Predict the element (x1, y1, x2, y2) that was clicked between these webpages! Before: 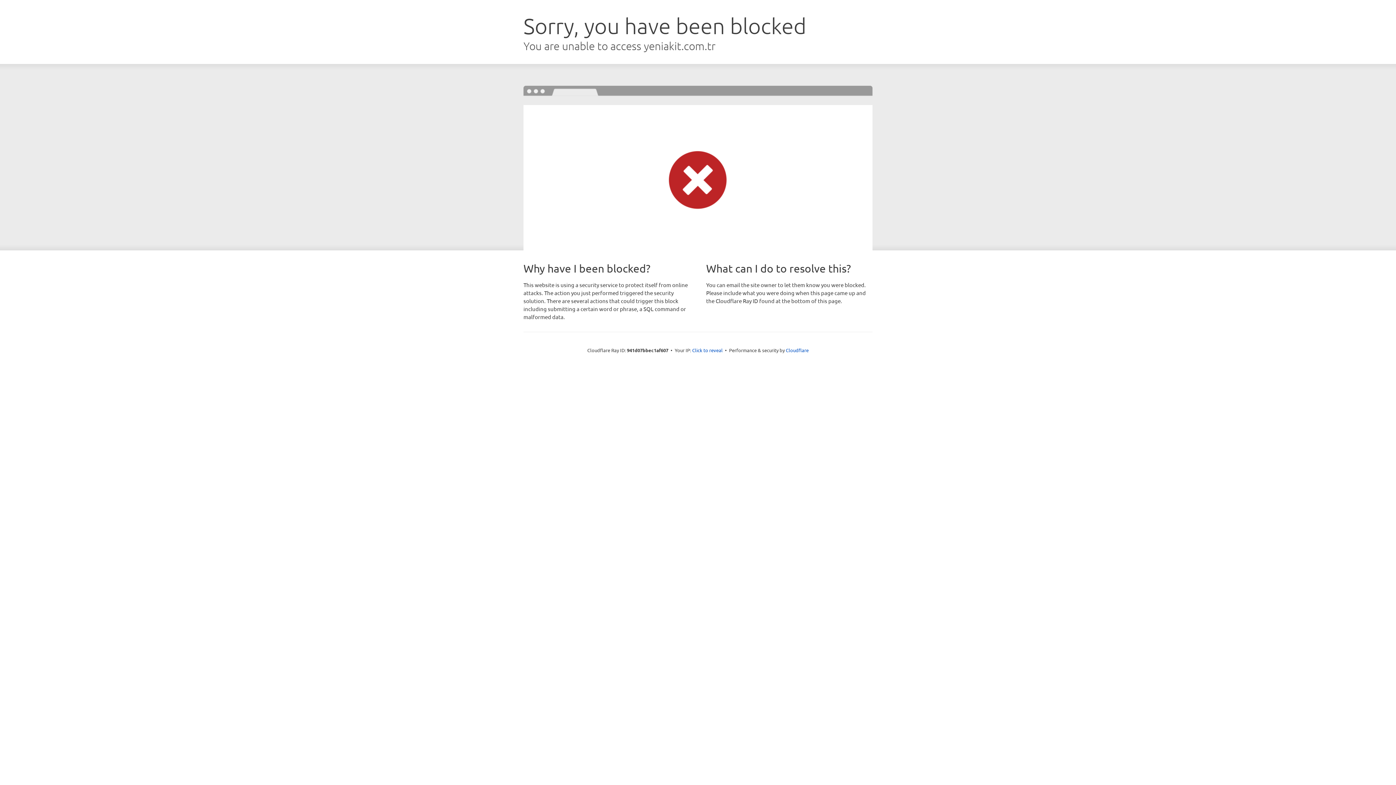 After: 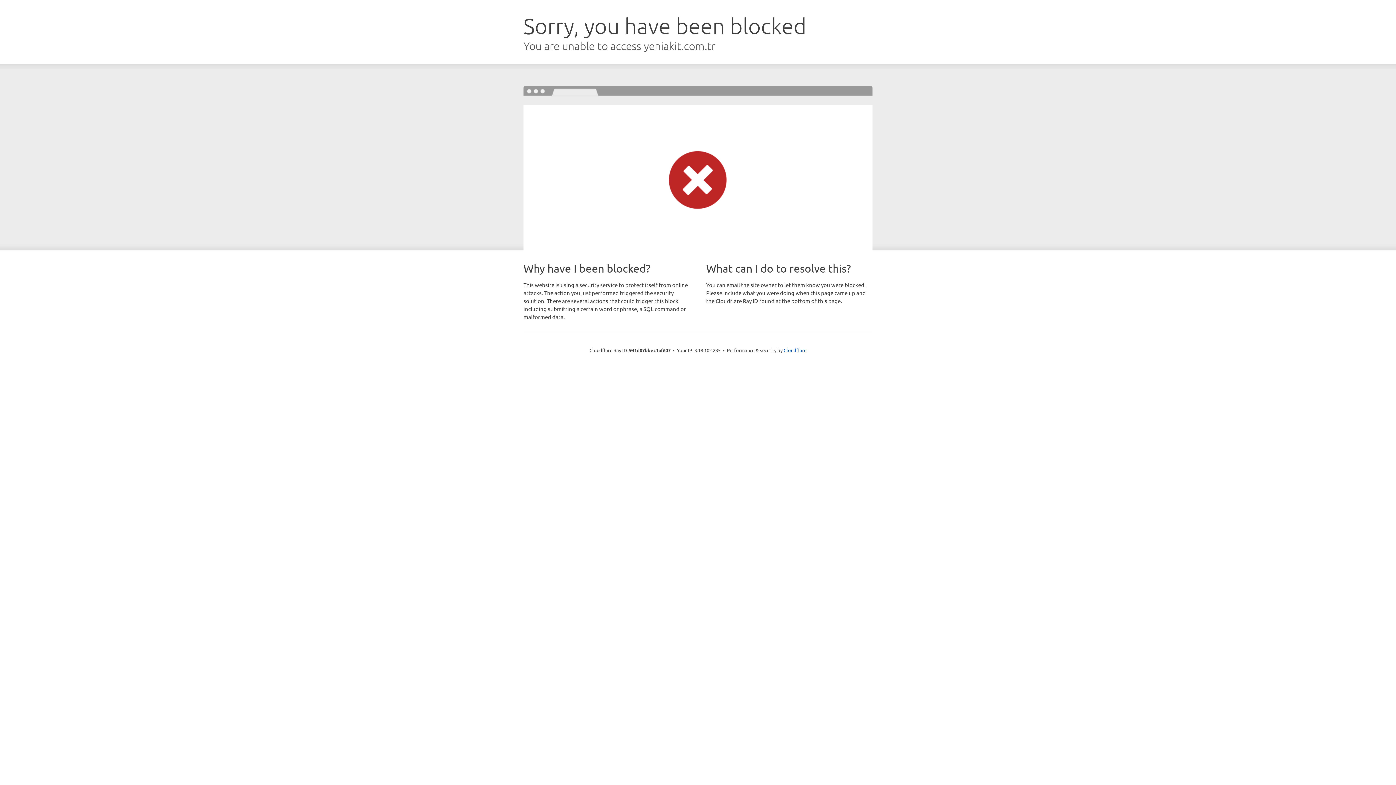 Action: bbox: (692, 346, 722, 353) label: Click to reveal